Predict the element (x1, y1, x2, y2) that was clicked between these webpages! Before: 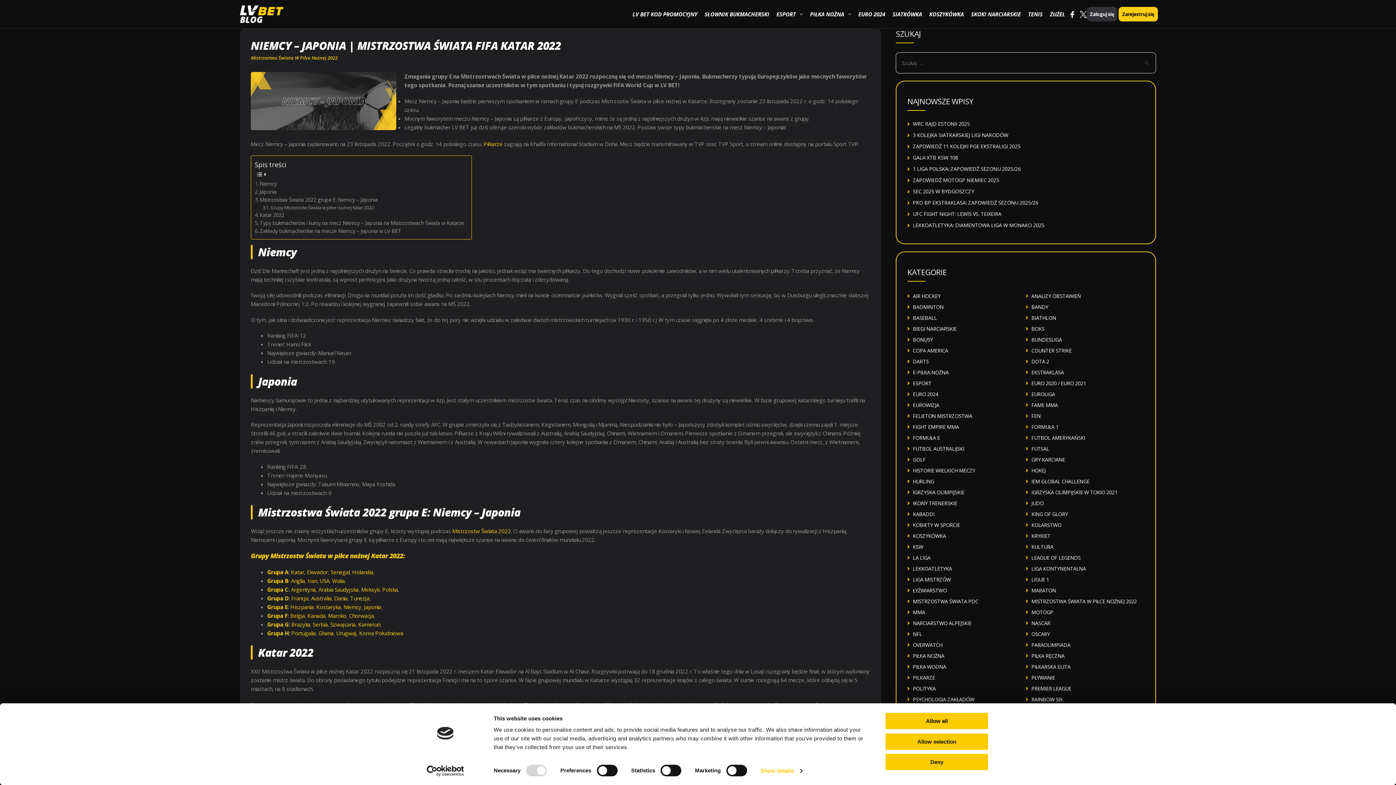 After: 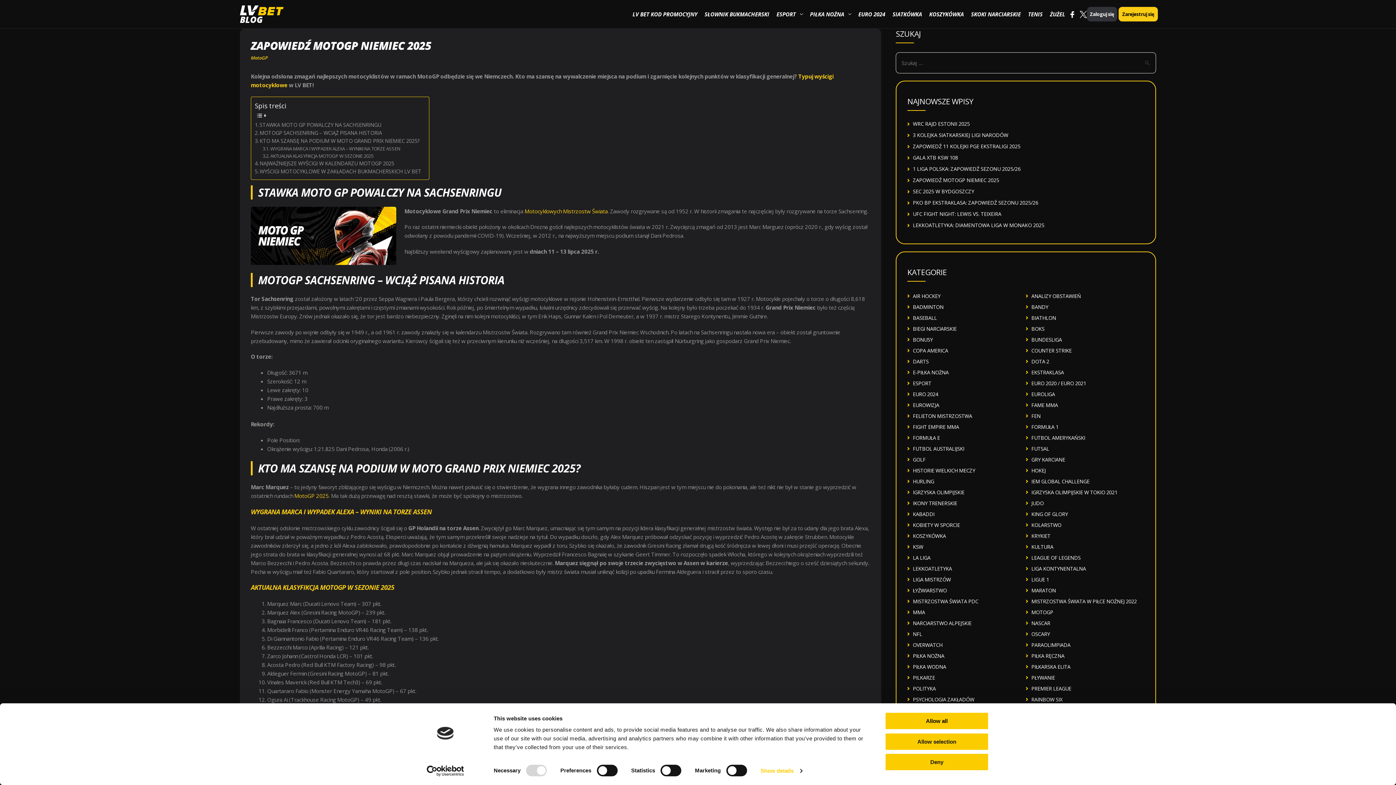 Action: label: ZAPOWIEDŹ MOTOGP NIEMIEC 2025 bbox: (913, 176, 999, 183)